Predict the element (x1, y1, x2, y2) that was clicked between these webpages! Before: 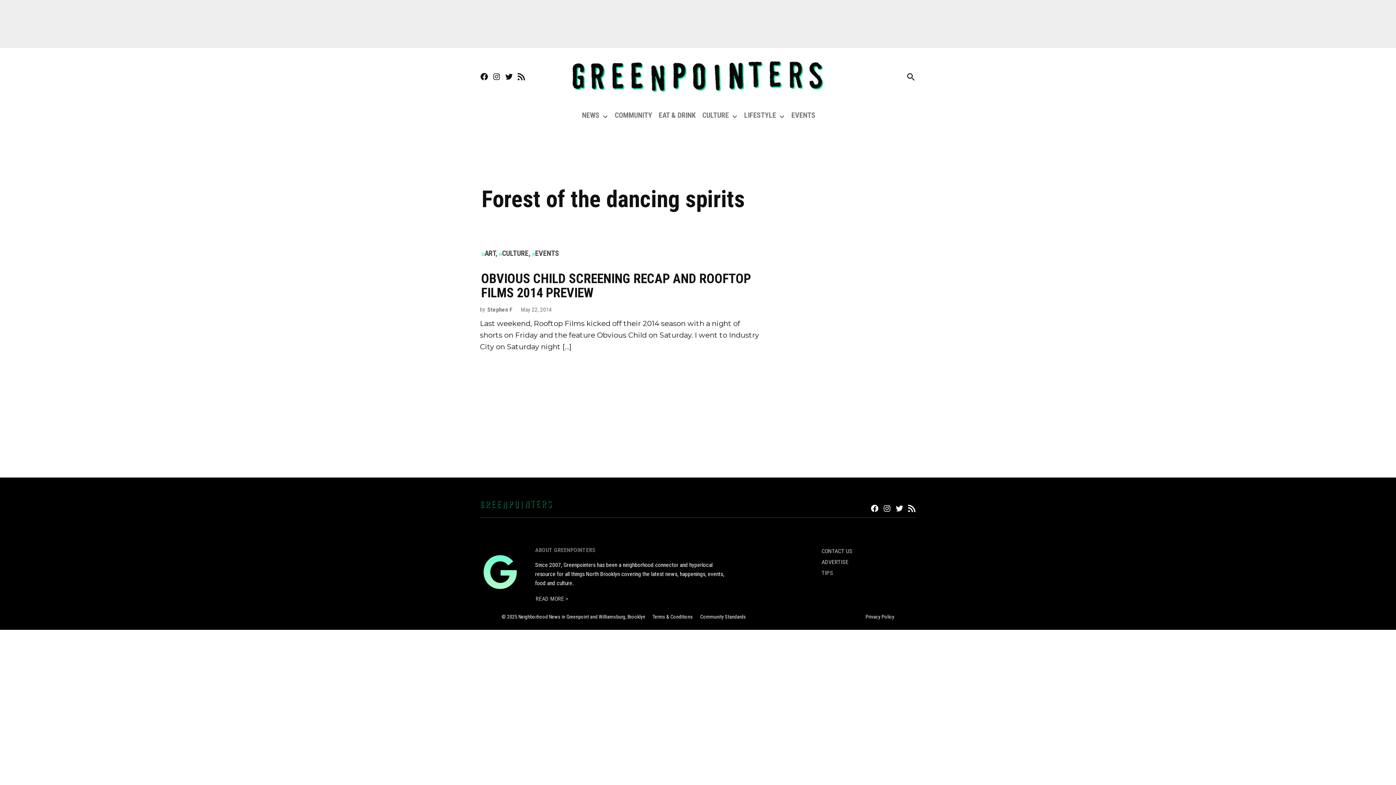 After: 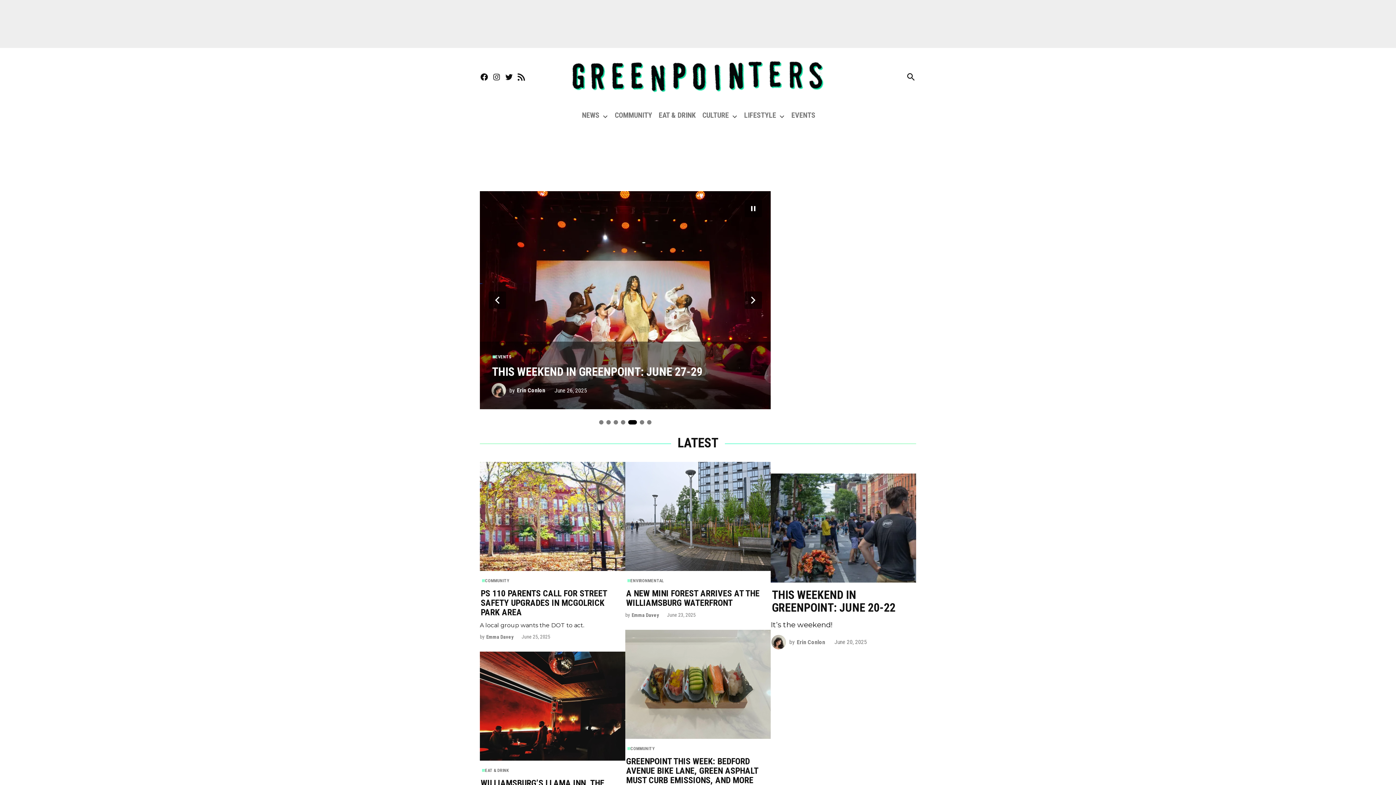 Action: bbox: (570, 58, 826, 94)